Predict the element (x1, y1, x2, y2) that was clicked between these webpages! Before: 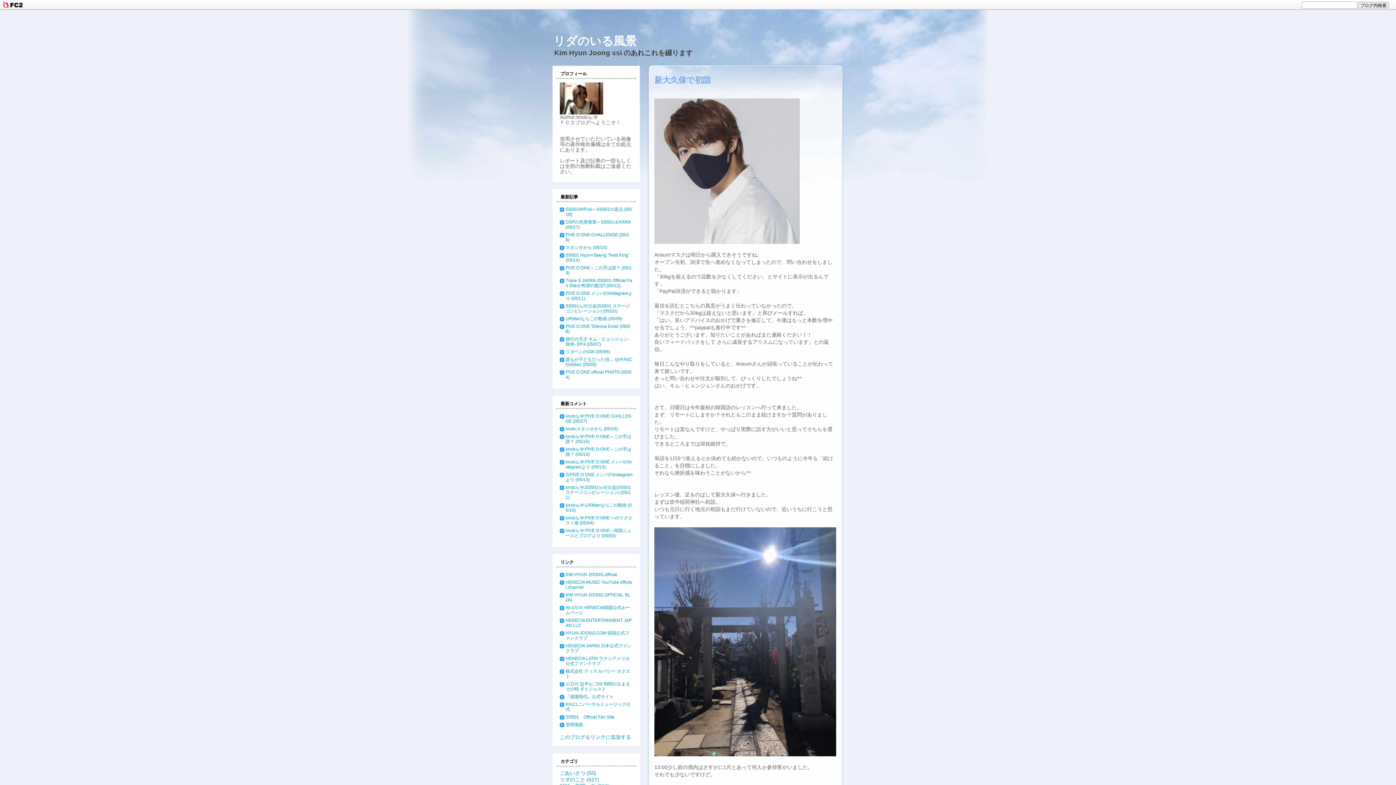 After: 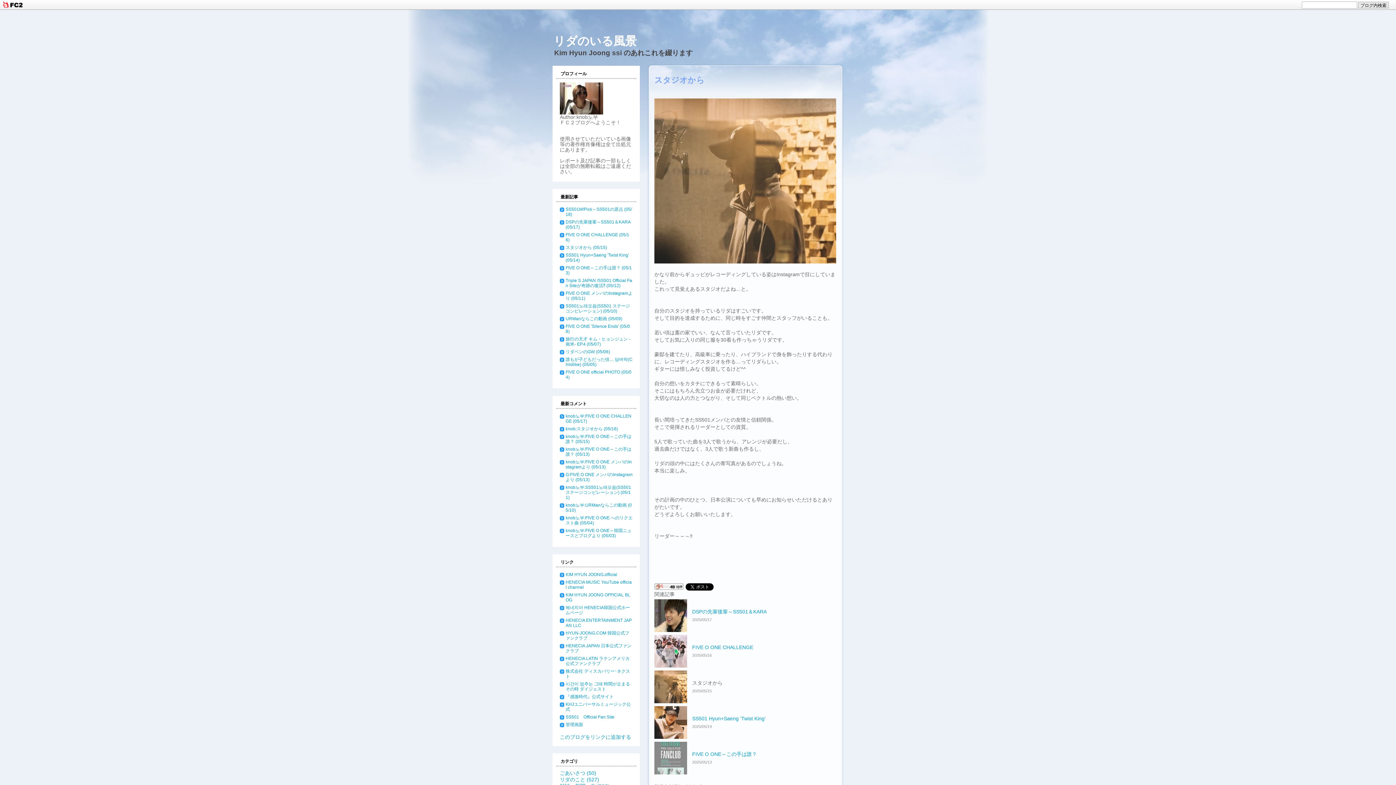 Action: bbox: (565, 245, 607, 250) label: スタジオから (05/15)